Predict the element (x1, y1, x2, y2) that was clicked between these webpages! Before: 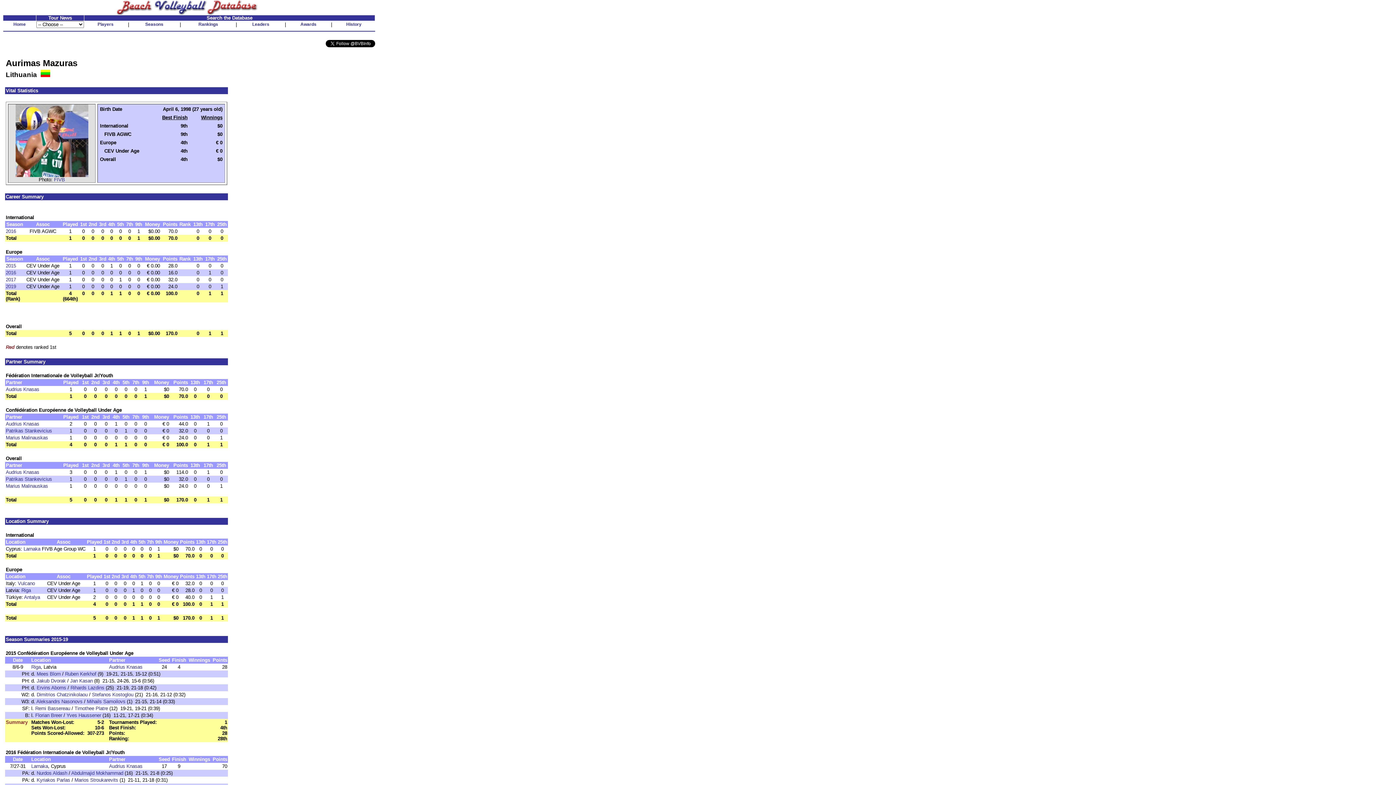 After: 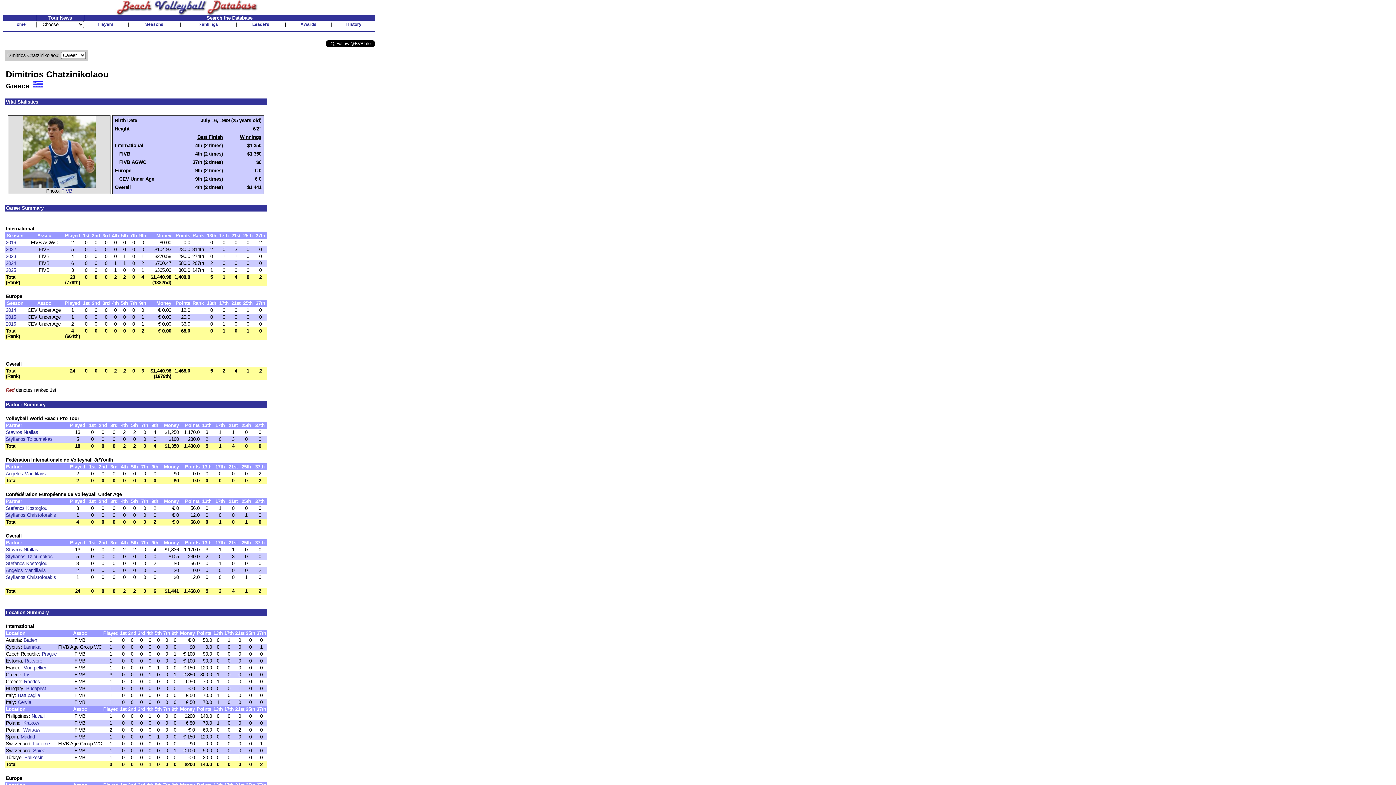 Action: label: Dimitrios Chatzinikolaou bbox: (36, 692, 87, 697)